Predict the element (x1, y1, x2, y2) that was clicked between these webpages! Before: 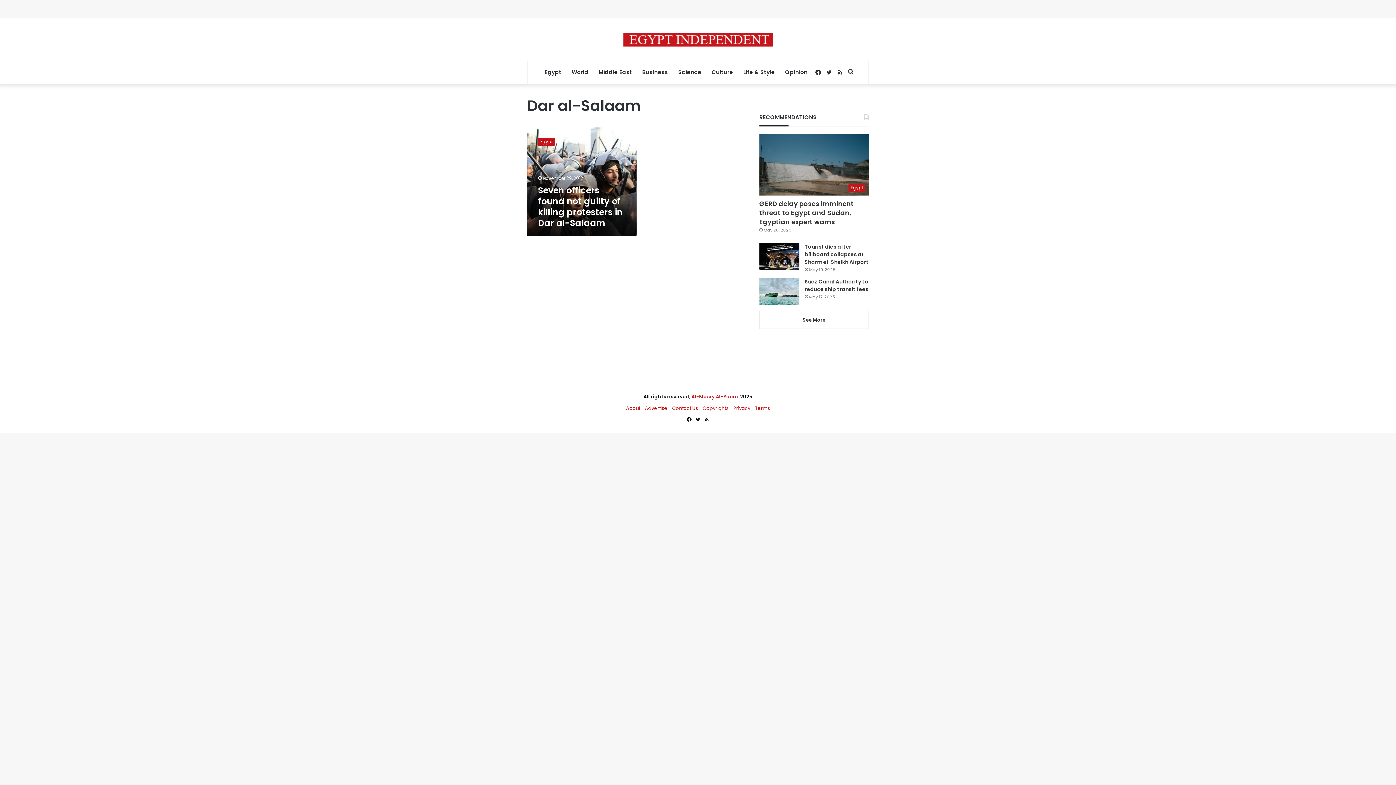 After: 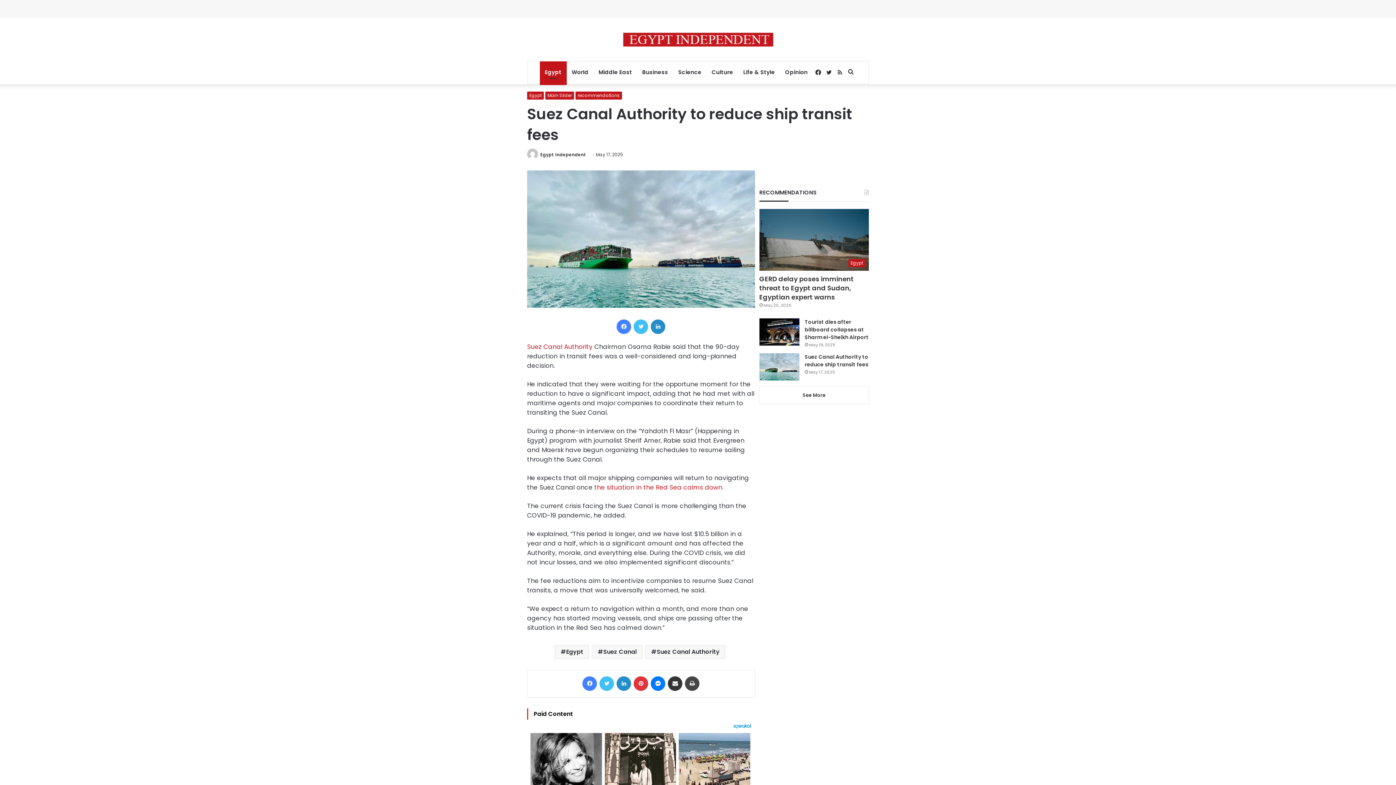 Action: label: Suez Canal Authority to reduce ship transit fees bbox: (759, 278, 799, 305)